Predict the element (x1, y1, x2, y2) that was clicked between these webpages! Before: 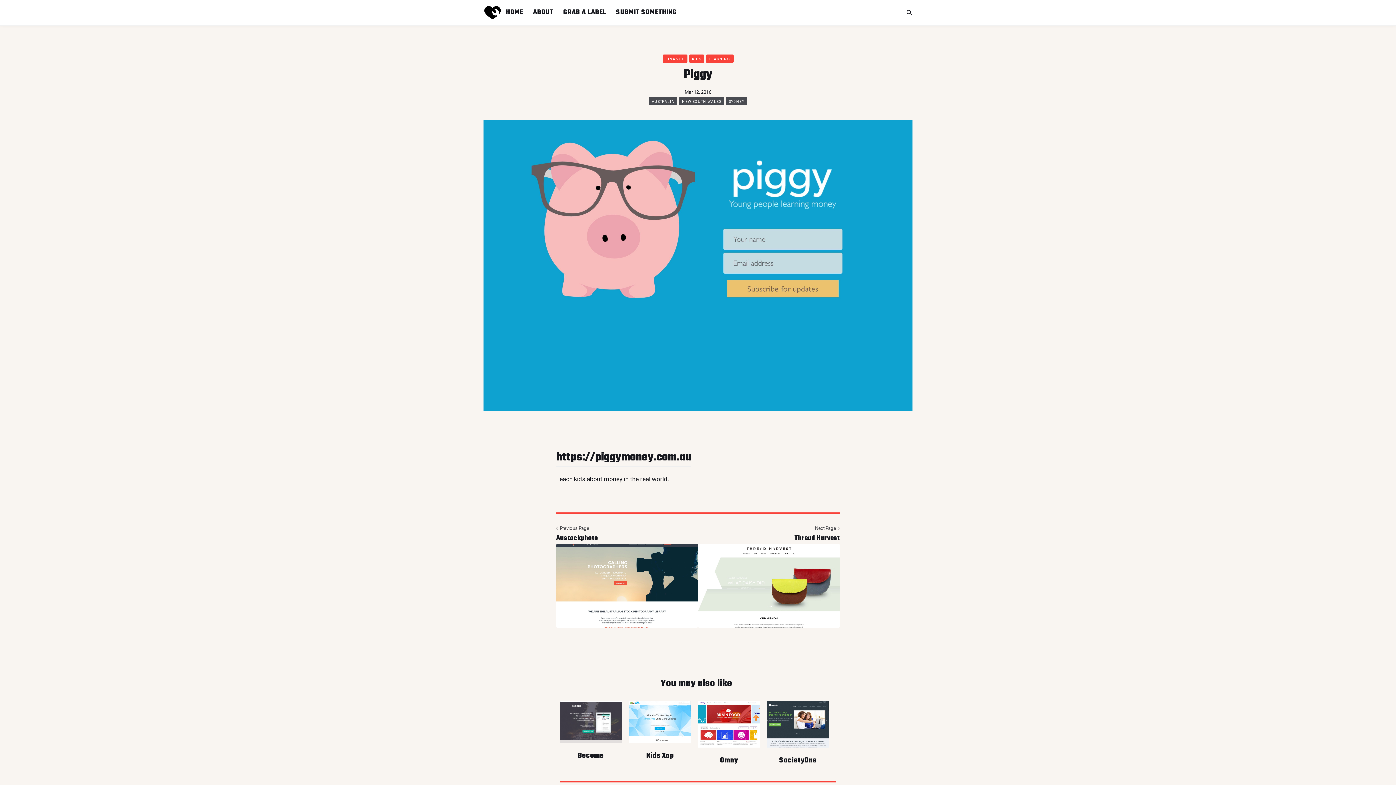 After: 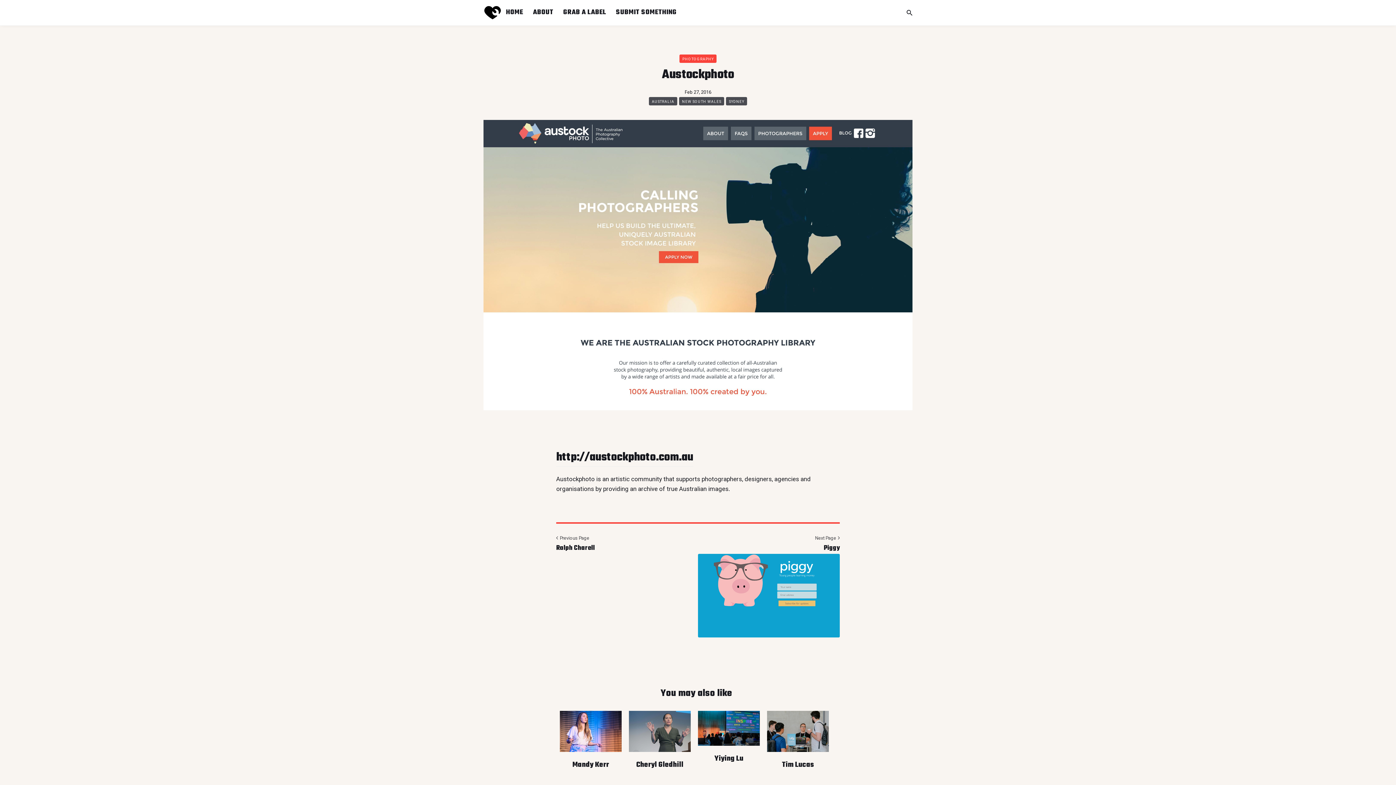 Action: bbox: (556, 544, 698, 628)